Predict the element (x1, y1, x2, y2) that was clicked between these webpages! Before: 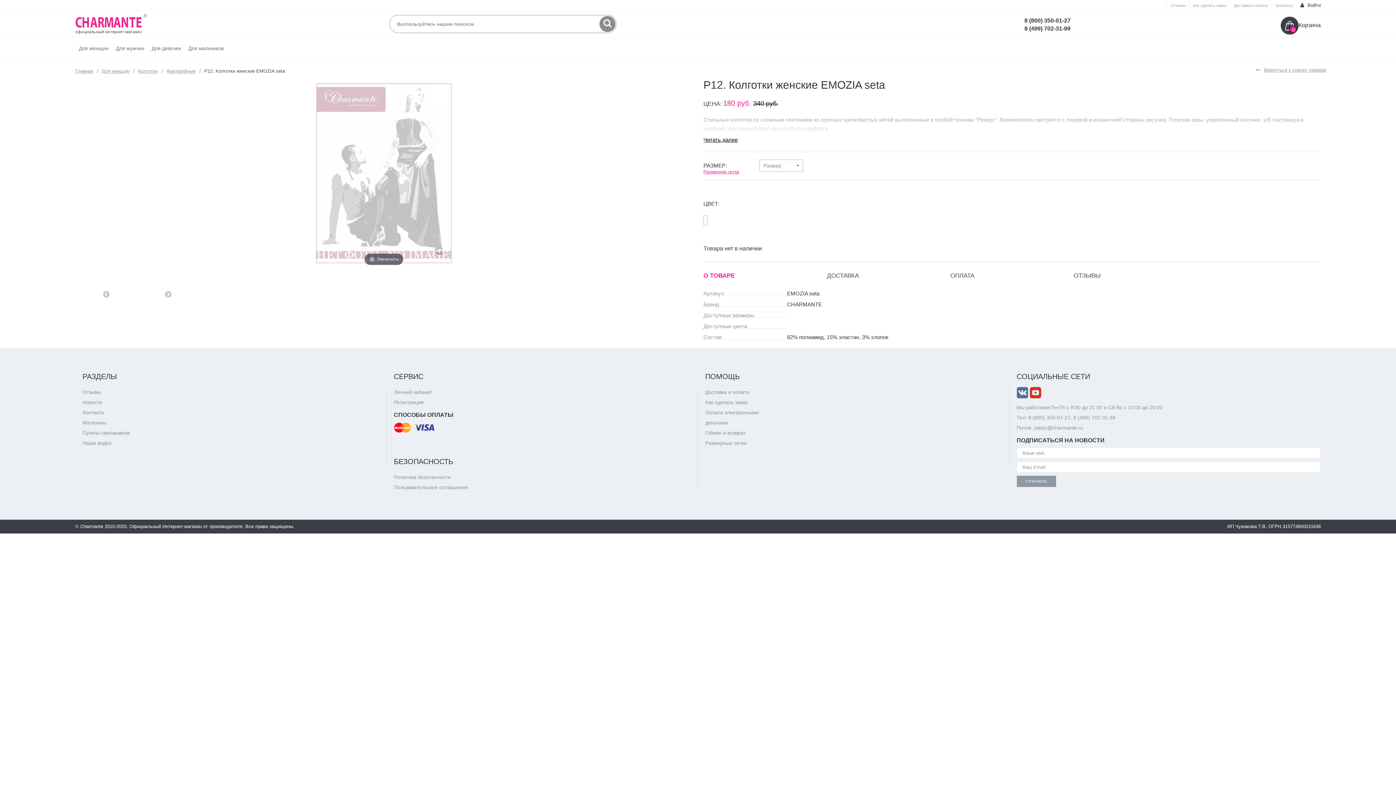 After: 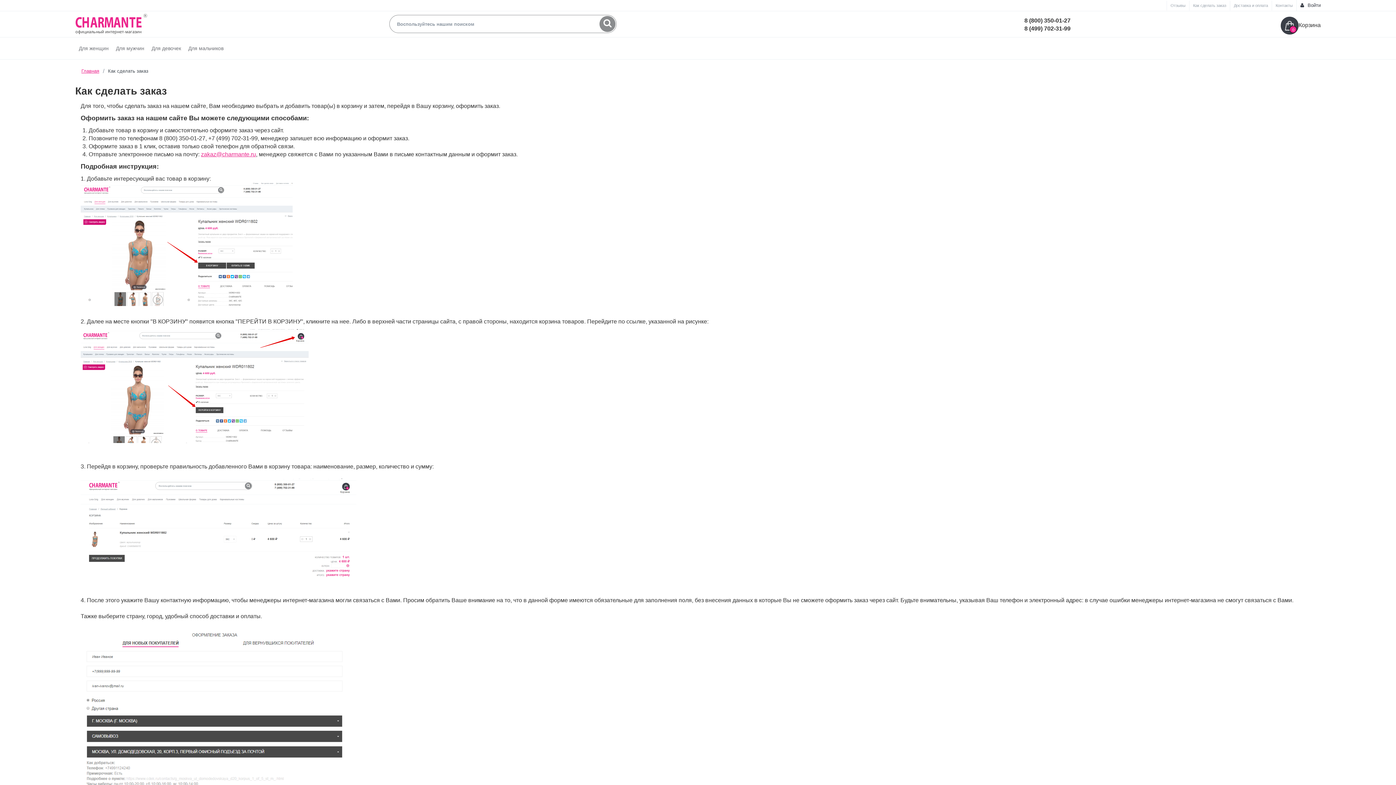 Action: bbox: (705, 399, 747, 405) label: Как сделать заказ